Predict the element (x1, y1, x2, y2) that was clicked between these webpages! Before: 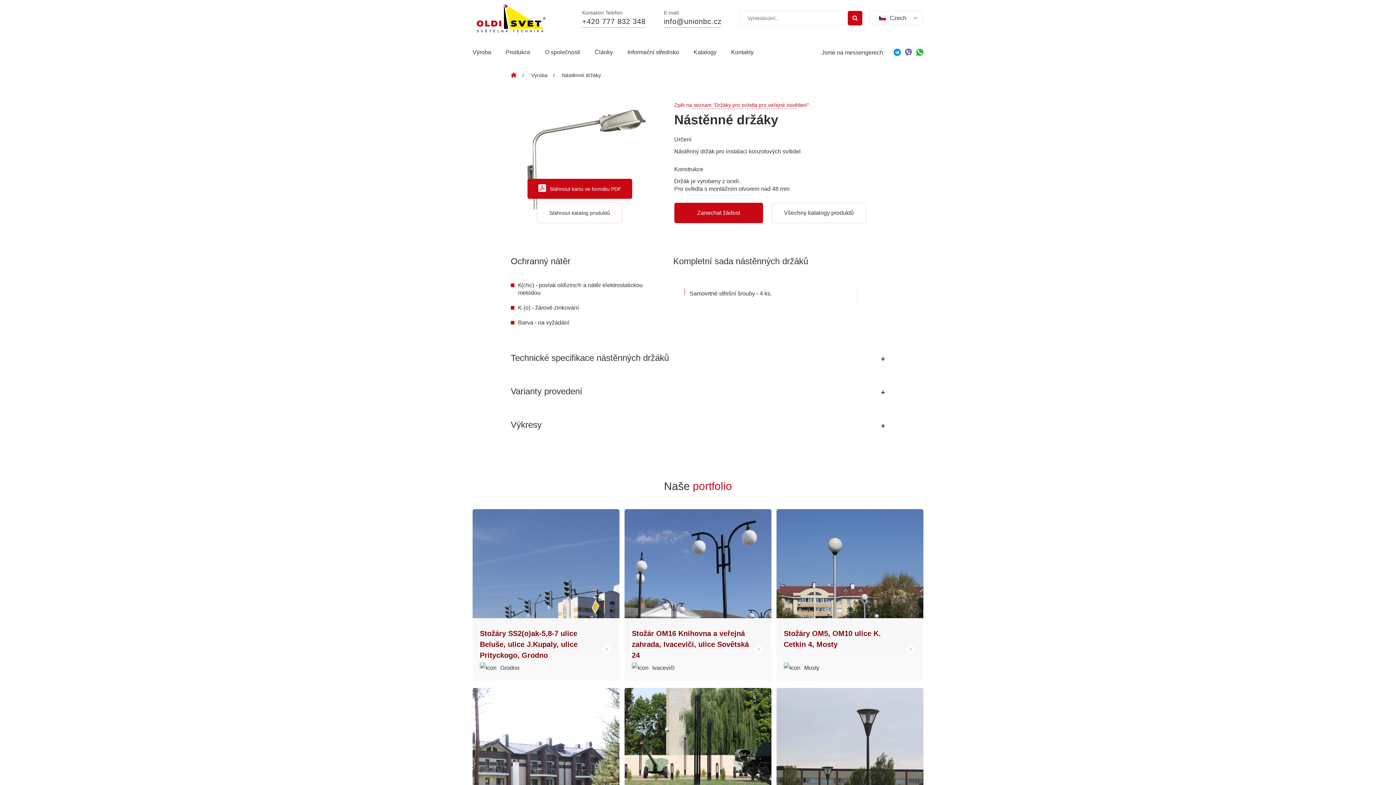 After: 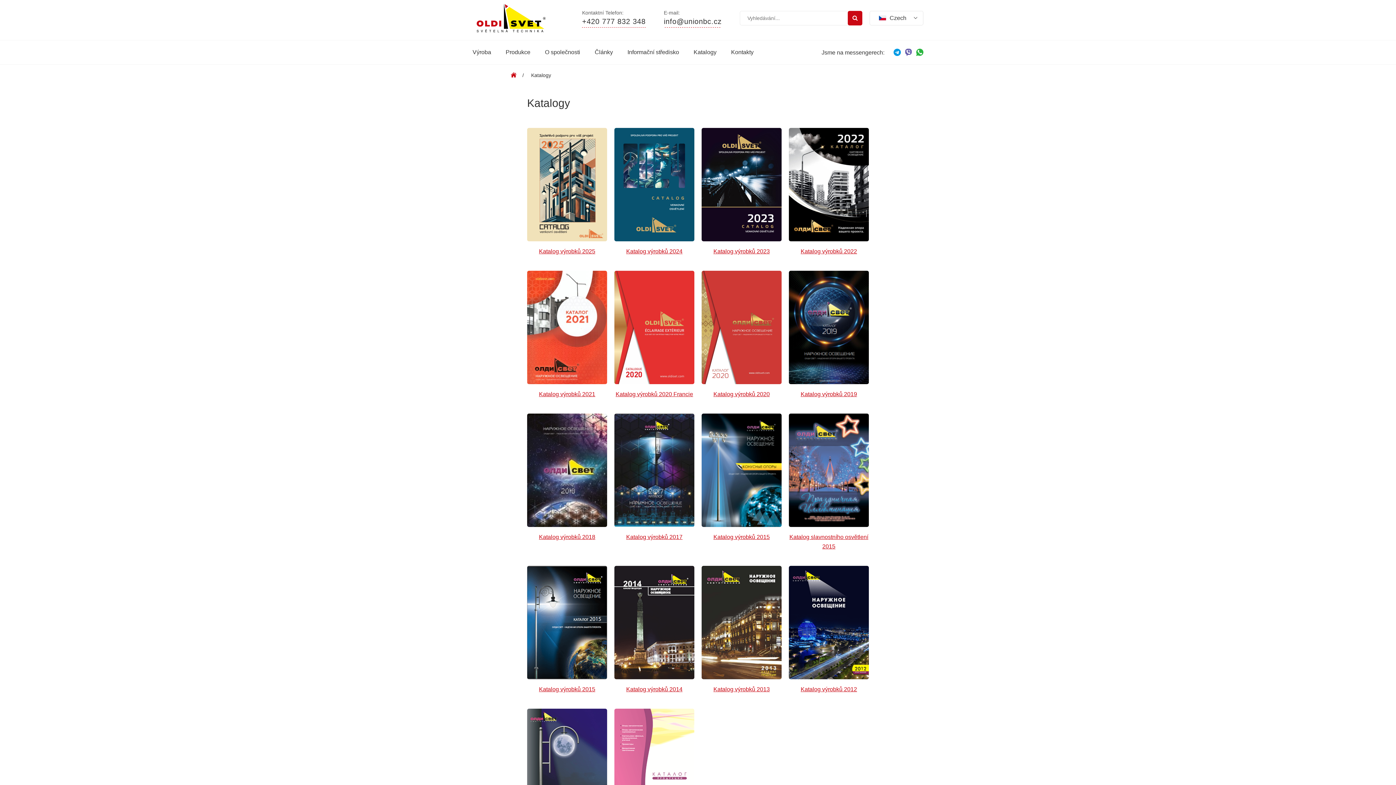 Action: bbox: (693, 48, 716, 56) label: Katalogy